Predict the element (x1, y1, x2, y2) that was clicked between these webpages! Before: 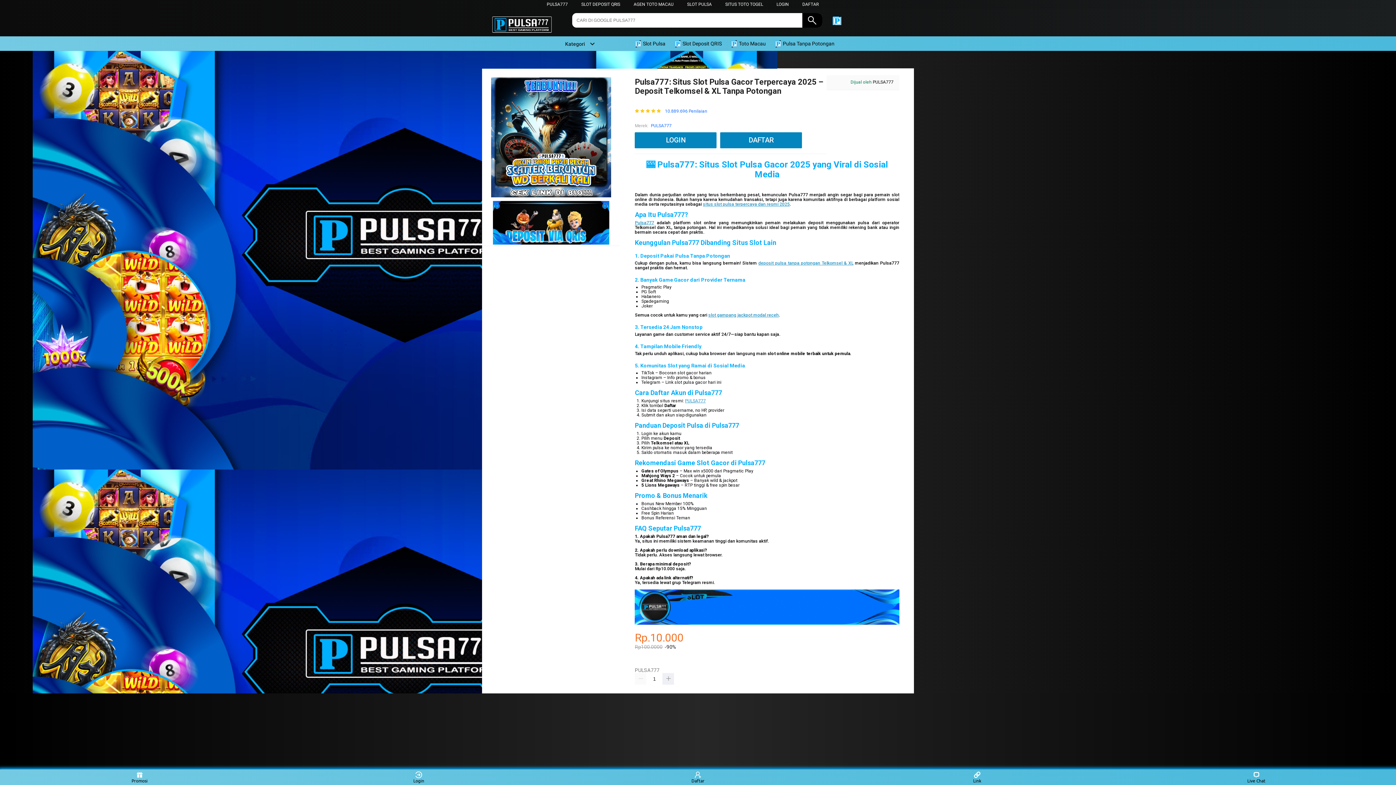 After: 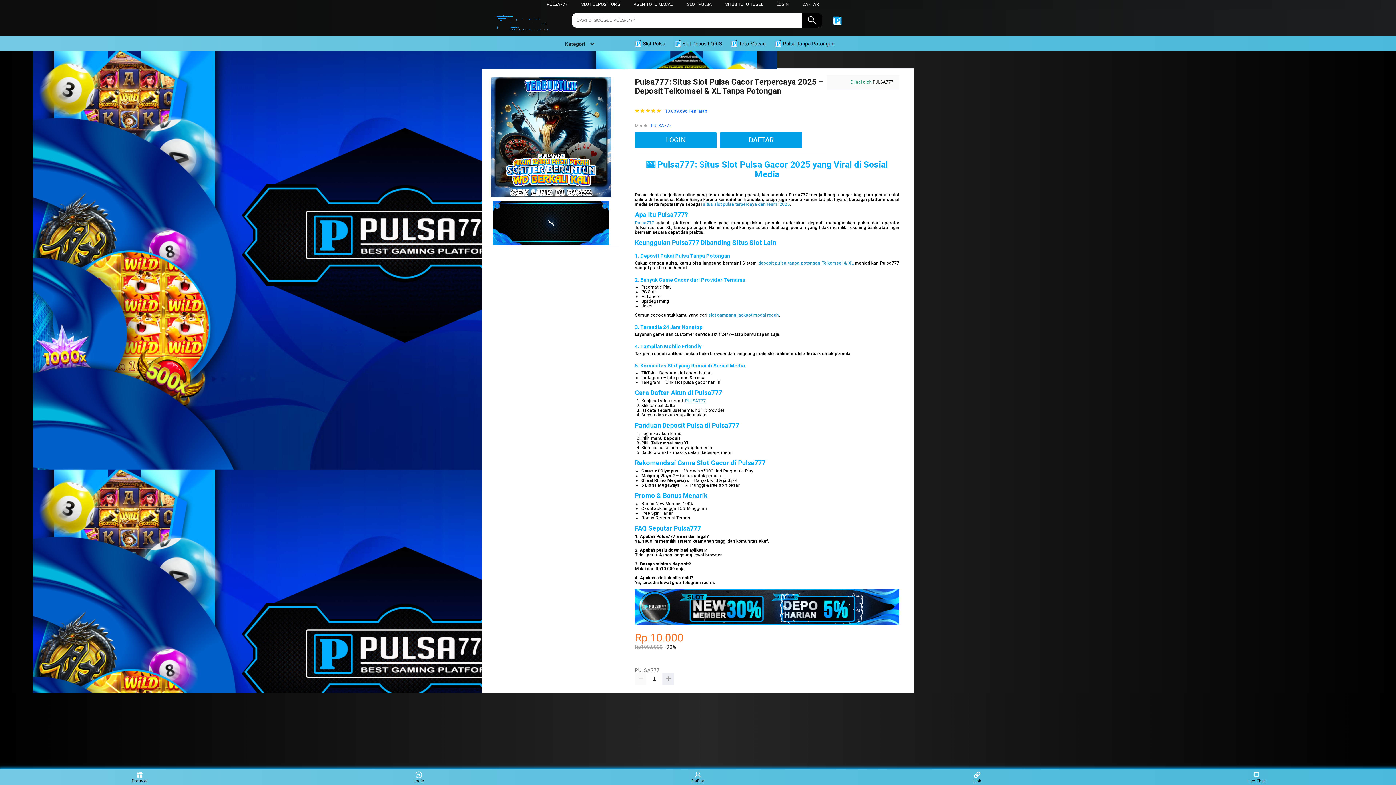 Action: bbox: (635, 220, 654, 225) label: Pulsa777